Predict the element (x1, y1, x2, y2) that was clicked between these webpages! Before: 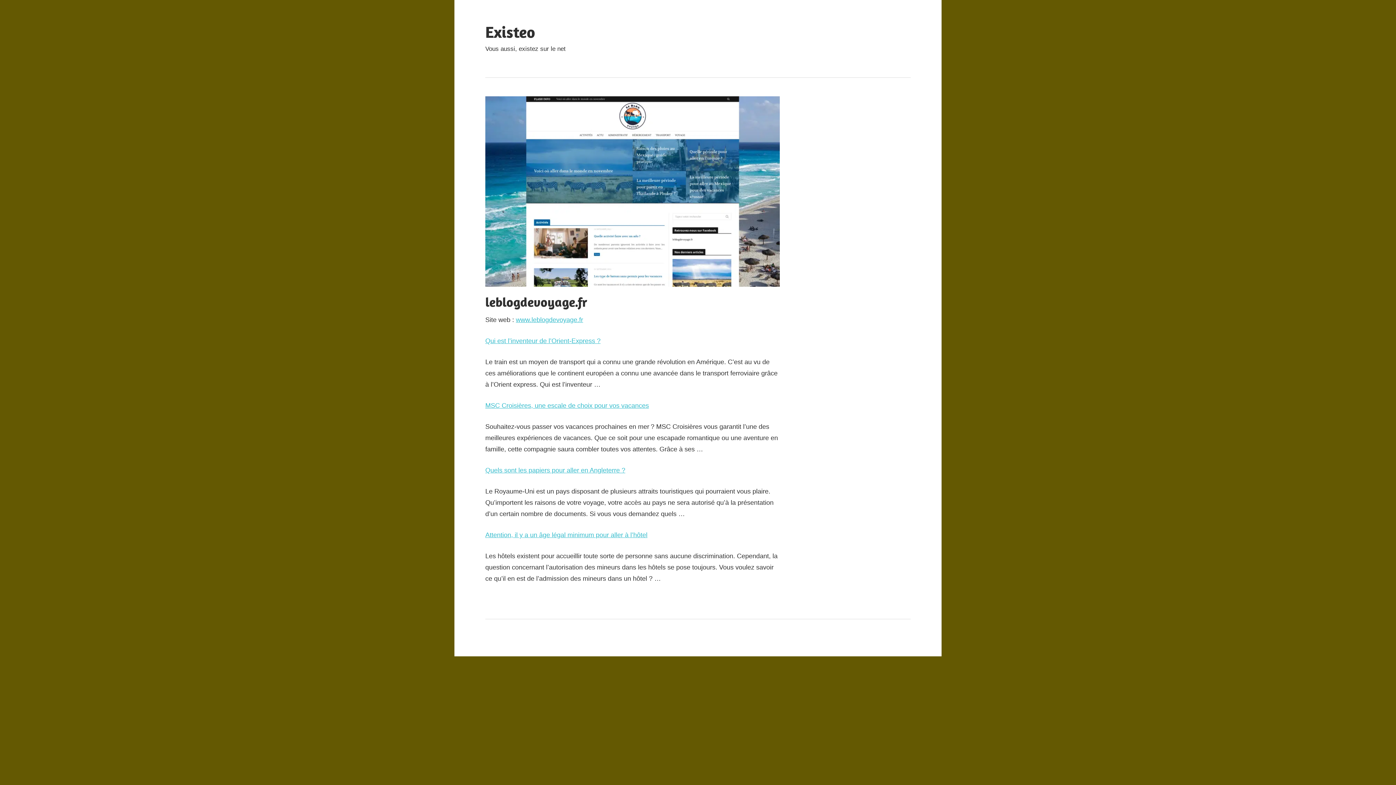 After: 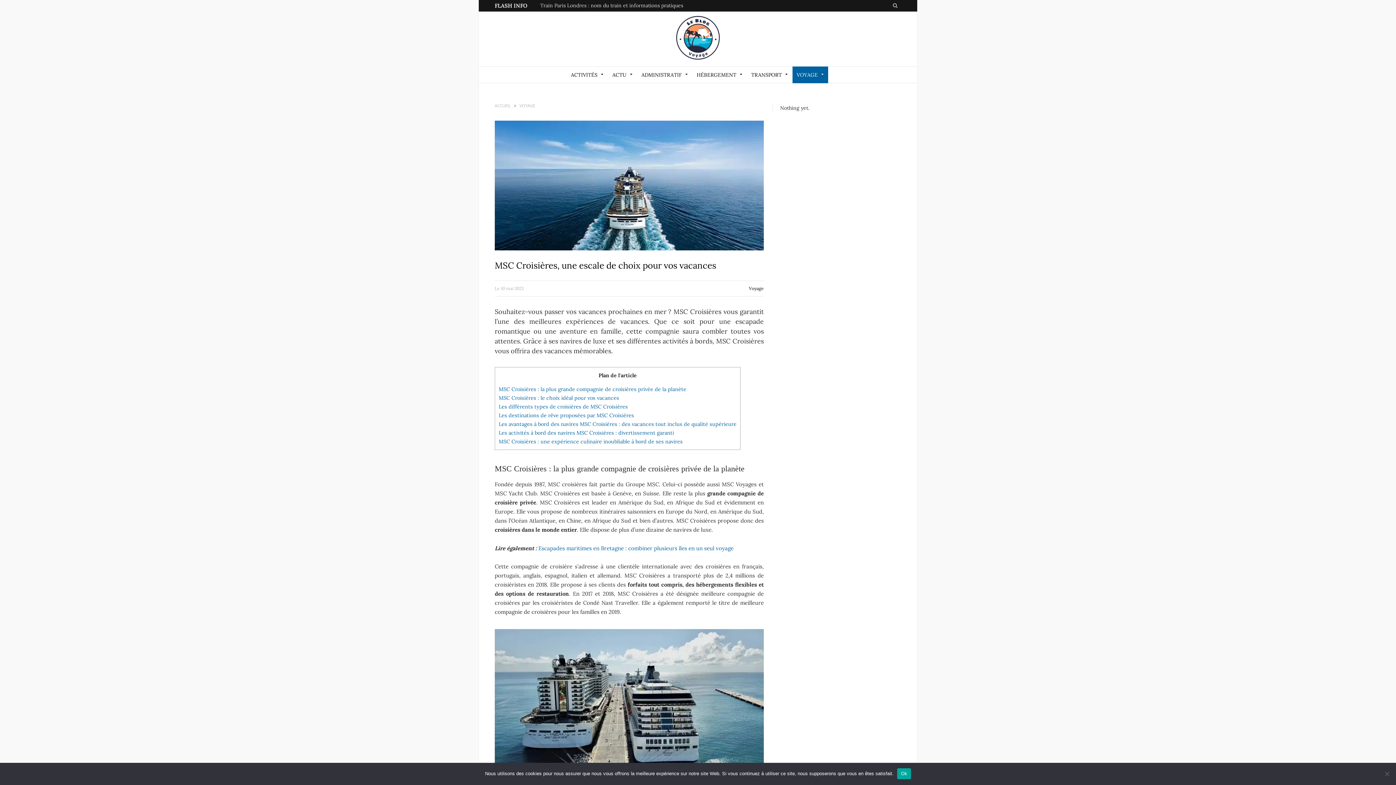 Action: bbox: (485, 402, 649, 409) label: MSC Croisières, une escale de choix pour vos vacances